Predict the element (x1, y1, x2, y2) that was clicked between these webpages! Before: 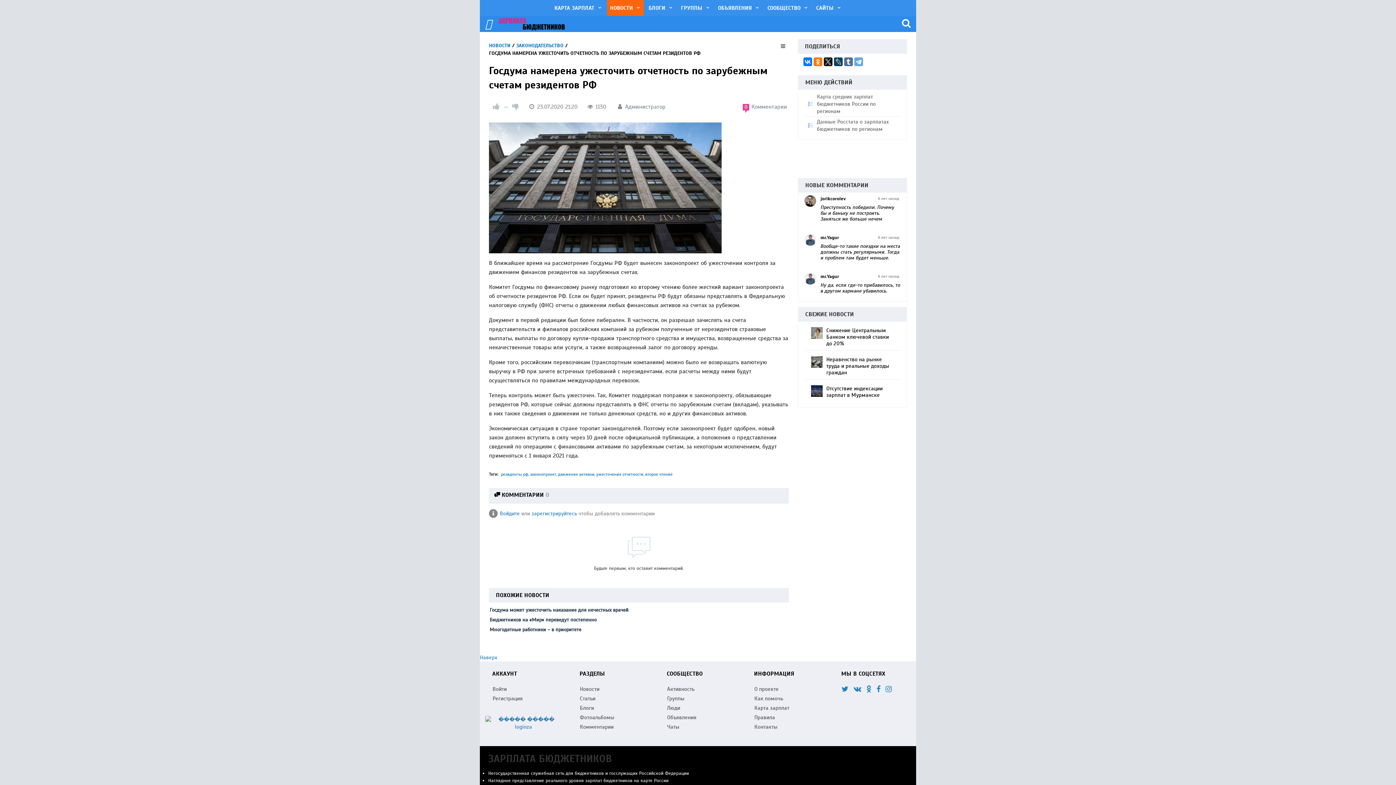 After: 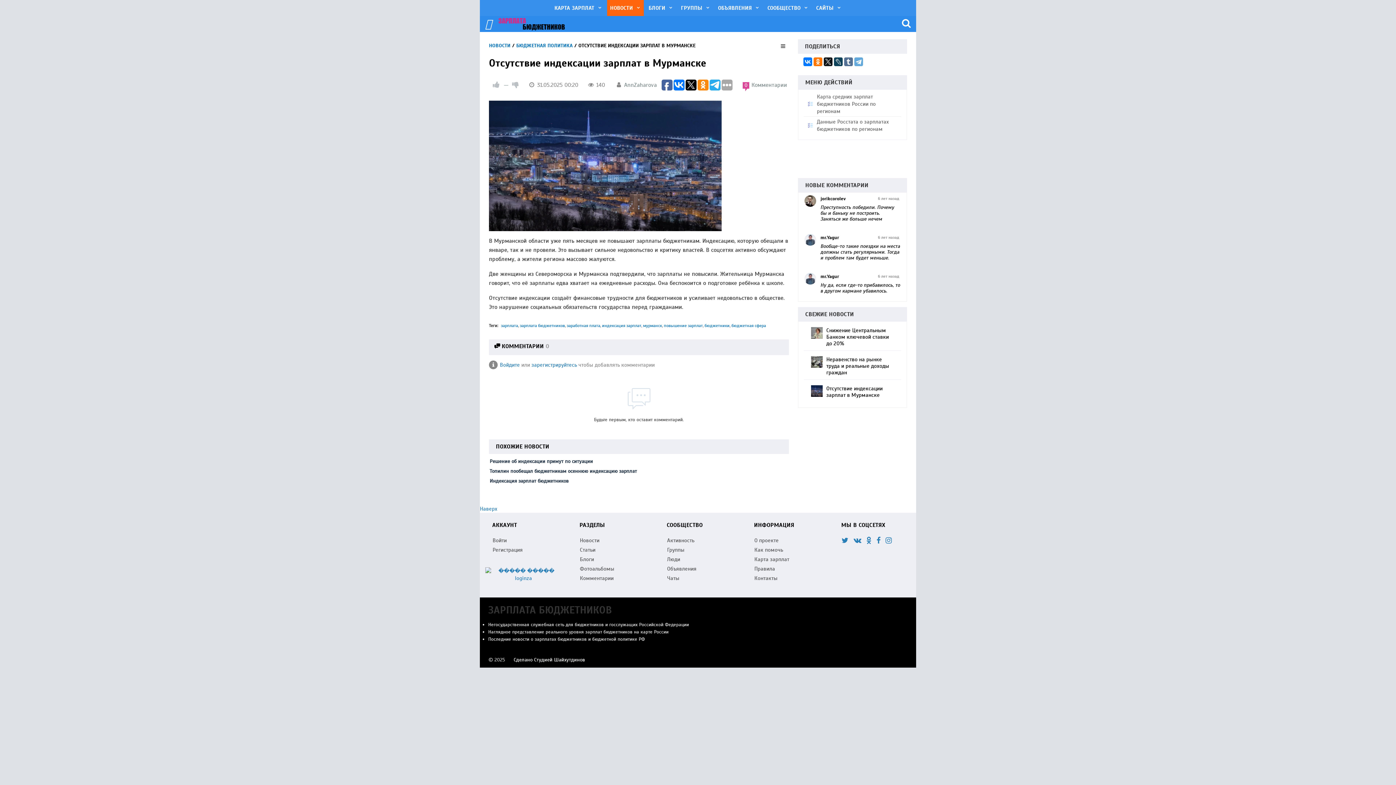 Action: bbox: (811, 385, 822, 397)